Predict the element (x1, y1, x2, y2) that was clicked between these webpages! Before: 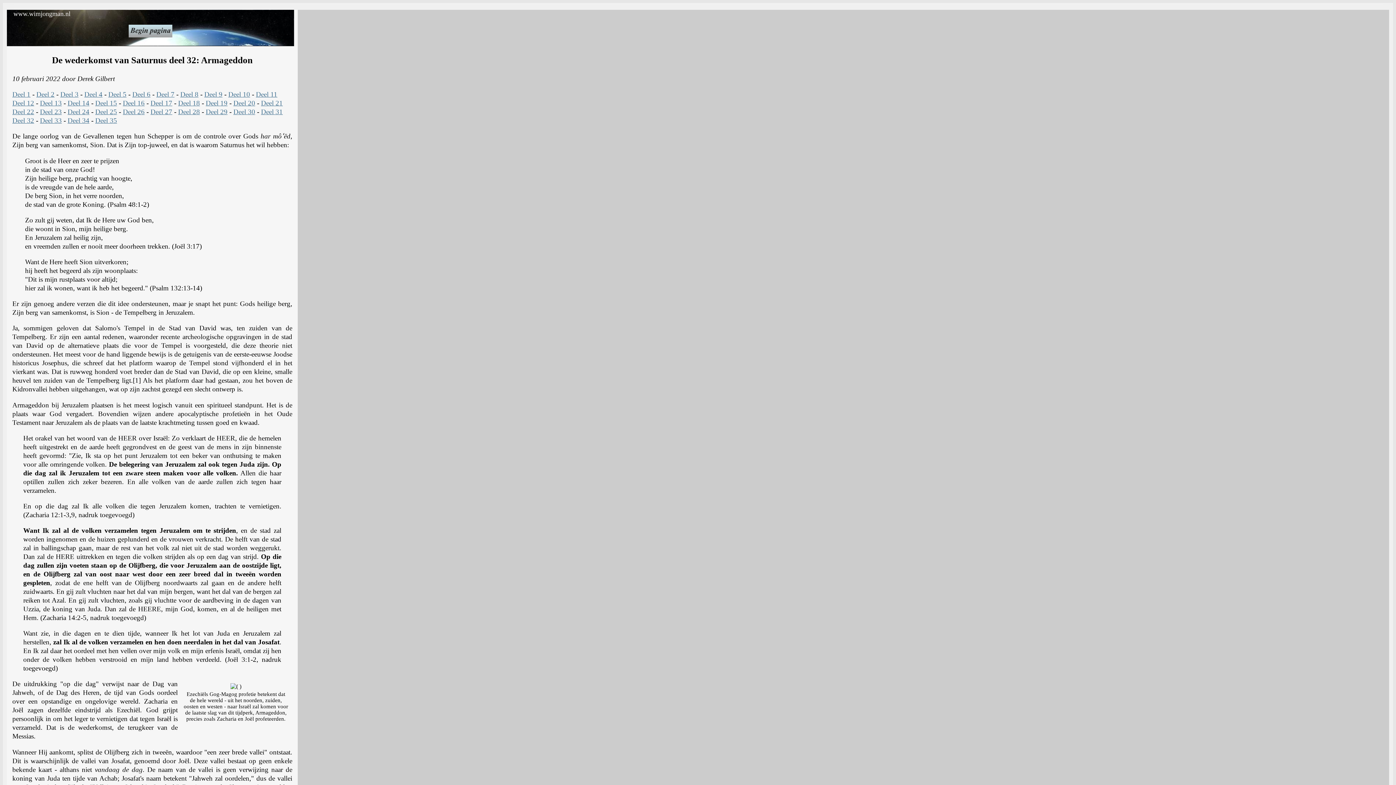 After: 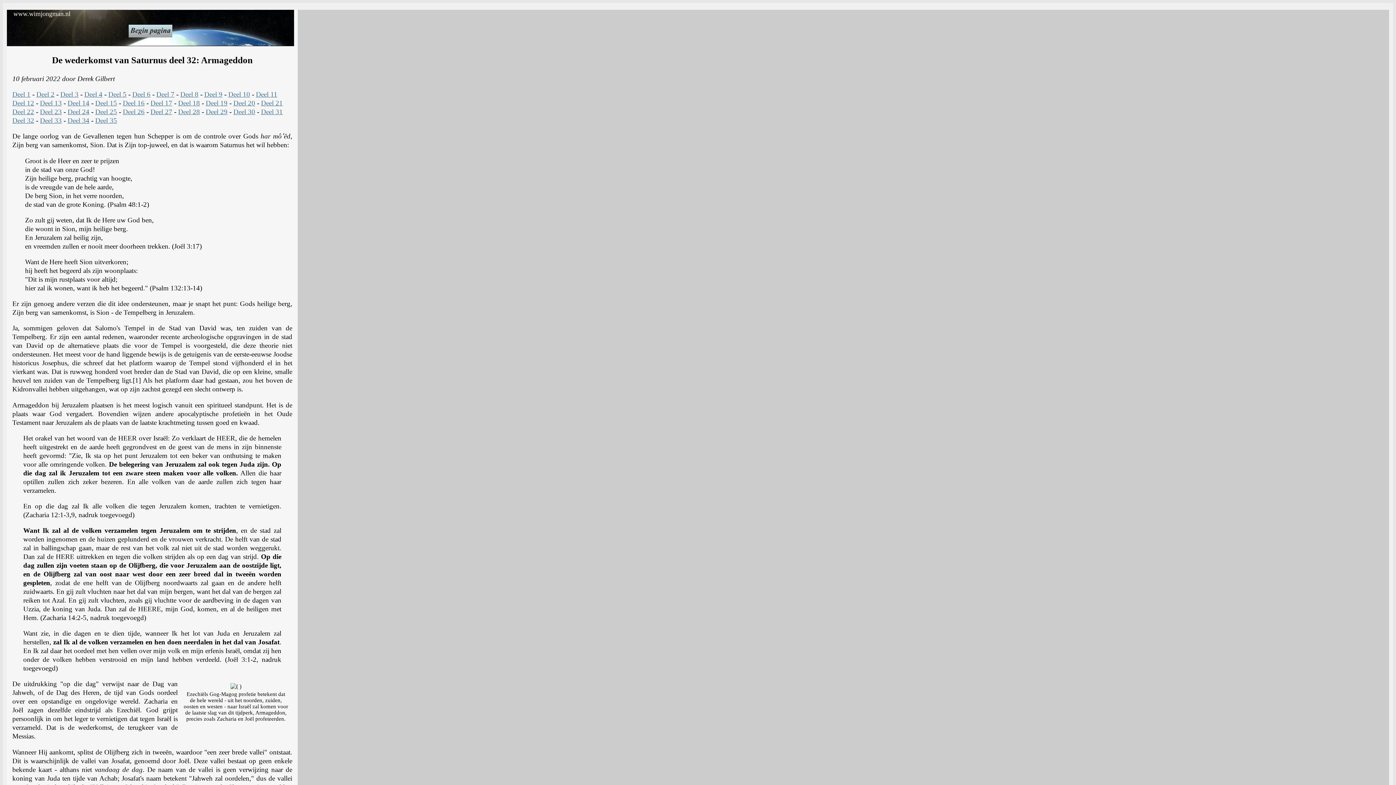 Action: label: Deel 1 bbox: (12, 90, 30, 98)